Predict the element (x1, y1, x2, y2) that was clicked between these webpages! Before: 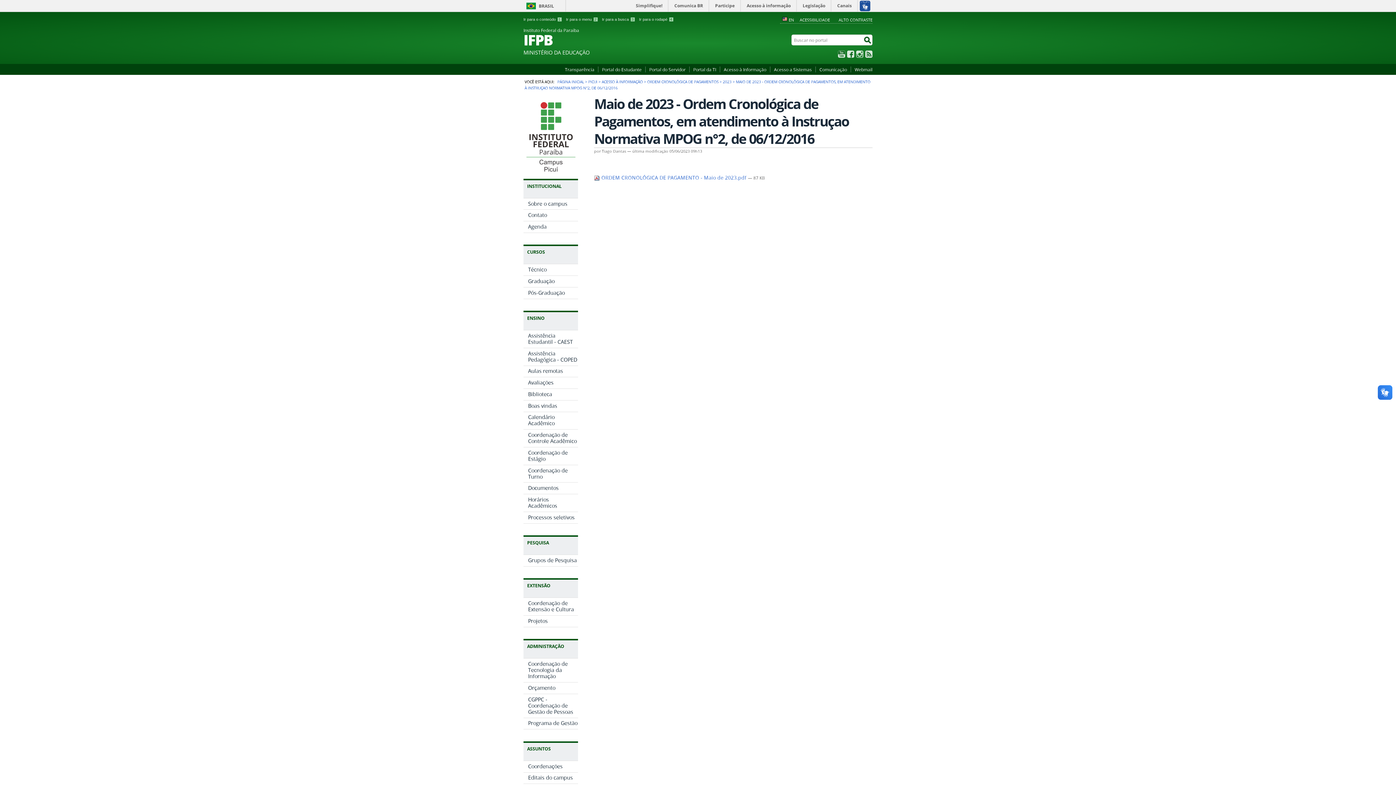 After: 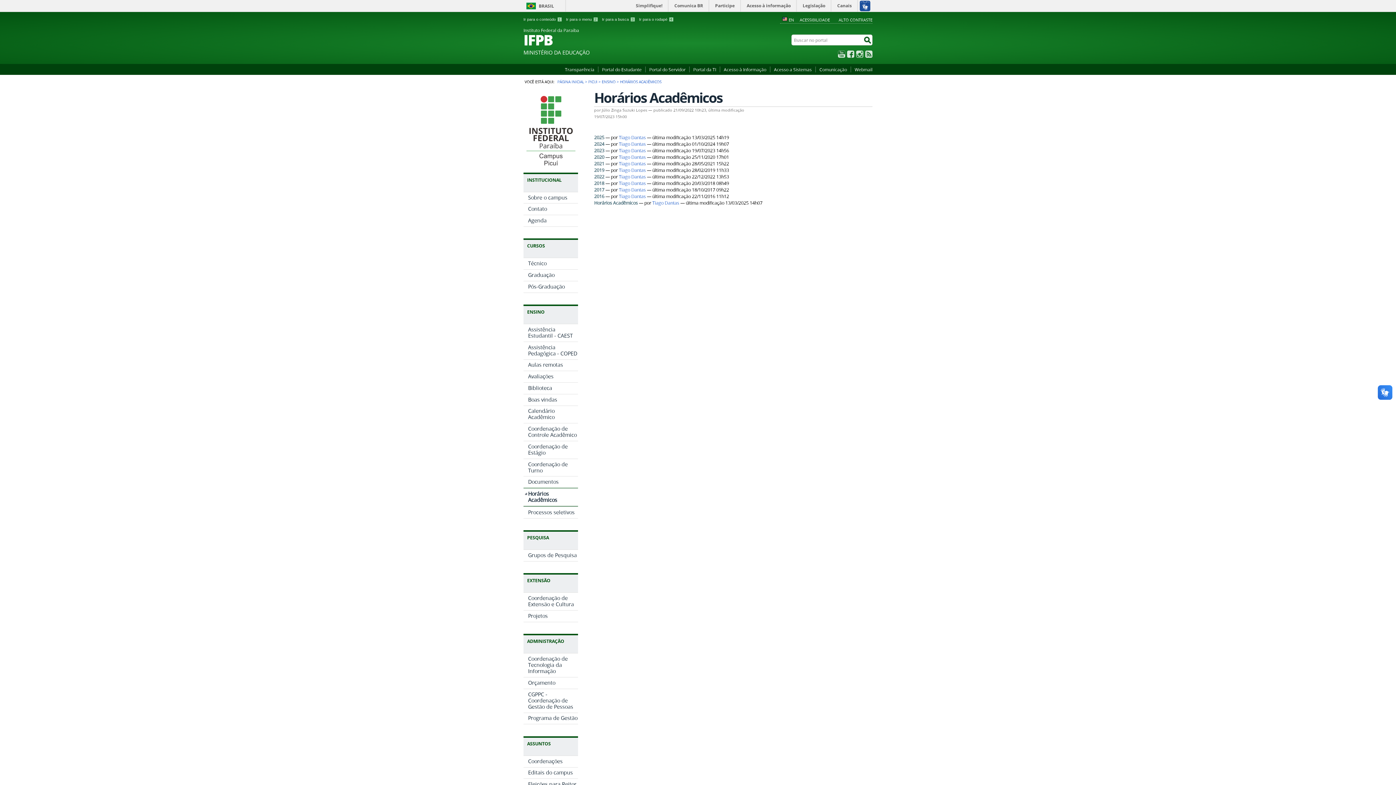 Action: bbox: (523, 494, 578, 511) label: Horários Acadêmicos